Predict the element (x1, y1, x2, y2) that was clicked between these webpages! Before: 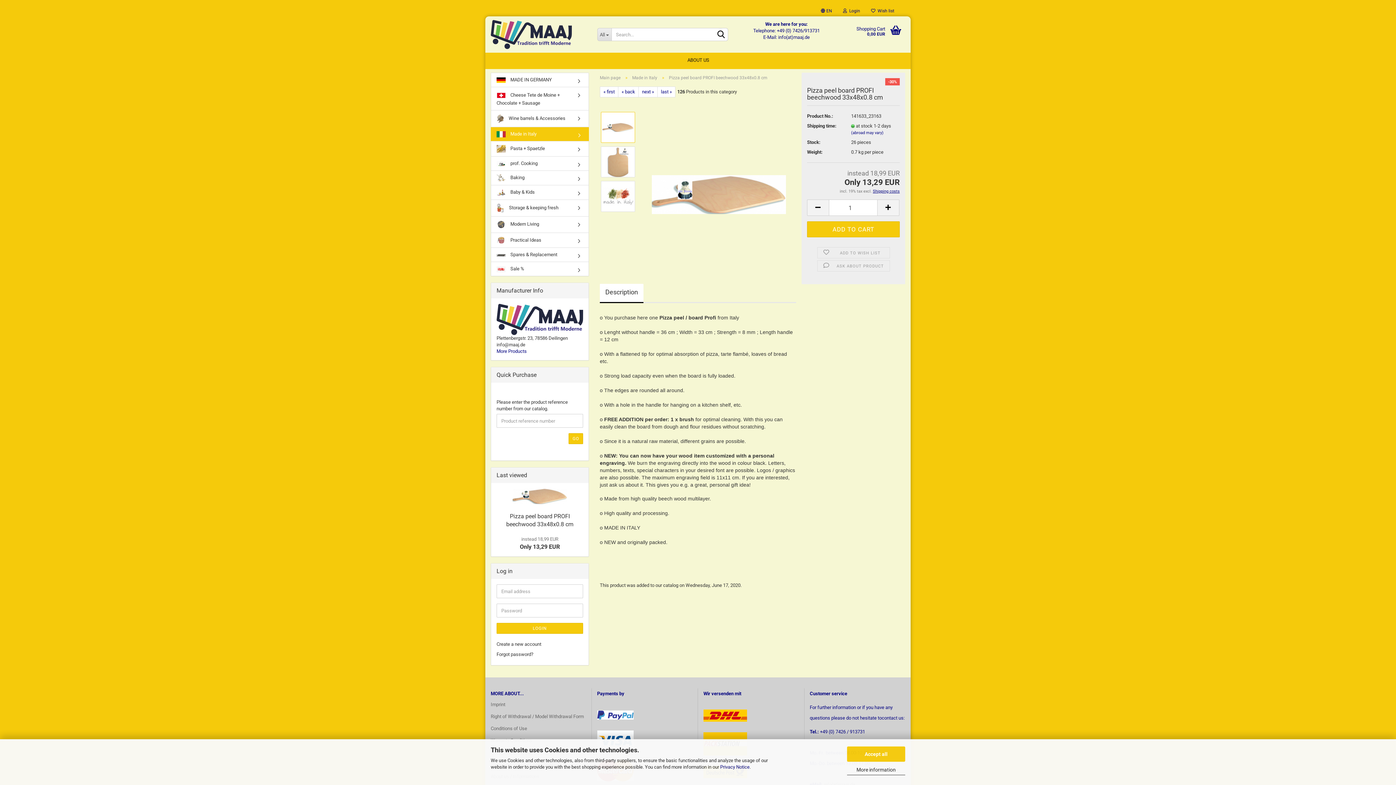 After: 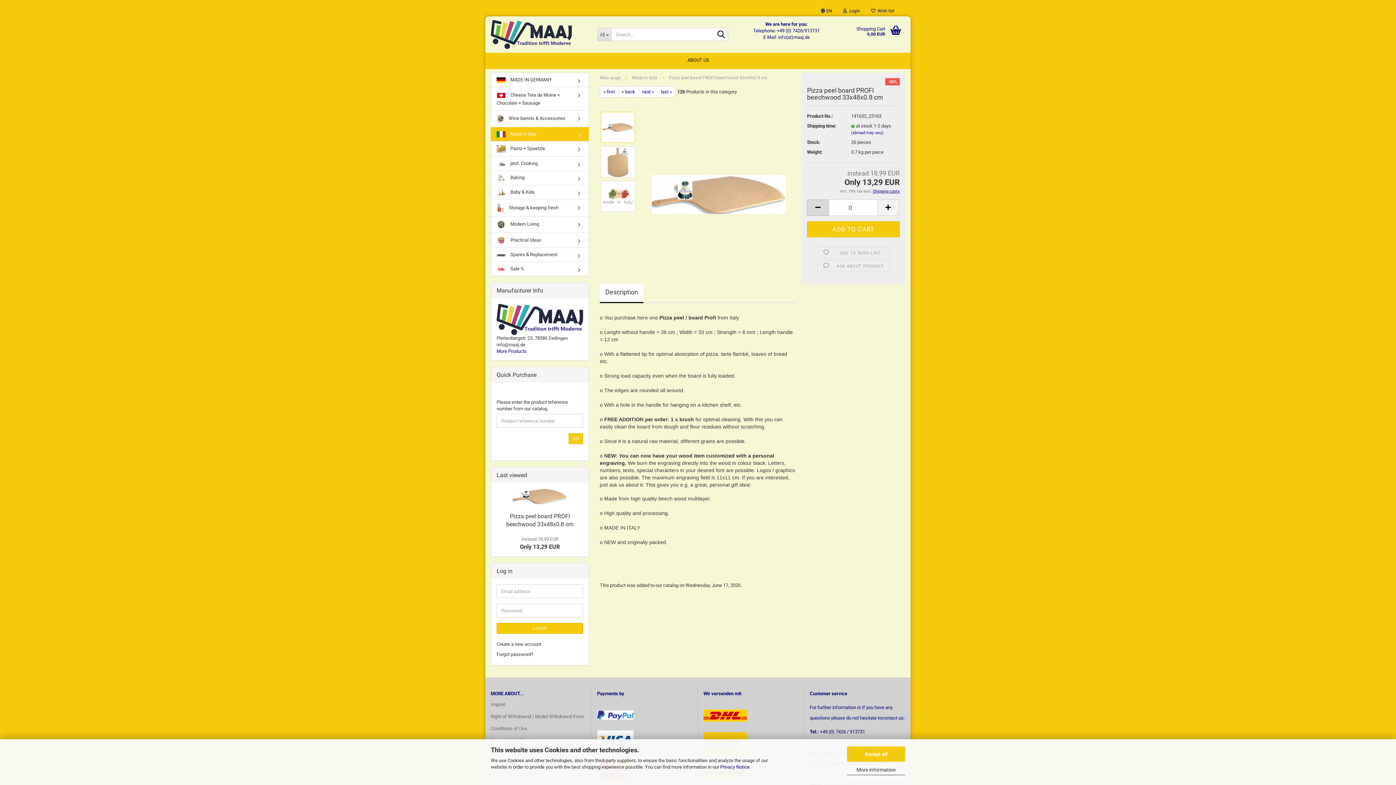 Action: bbox: (807, 199, 829, 216)